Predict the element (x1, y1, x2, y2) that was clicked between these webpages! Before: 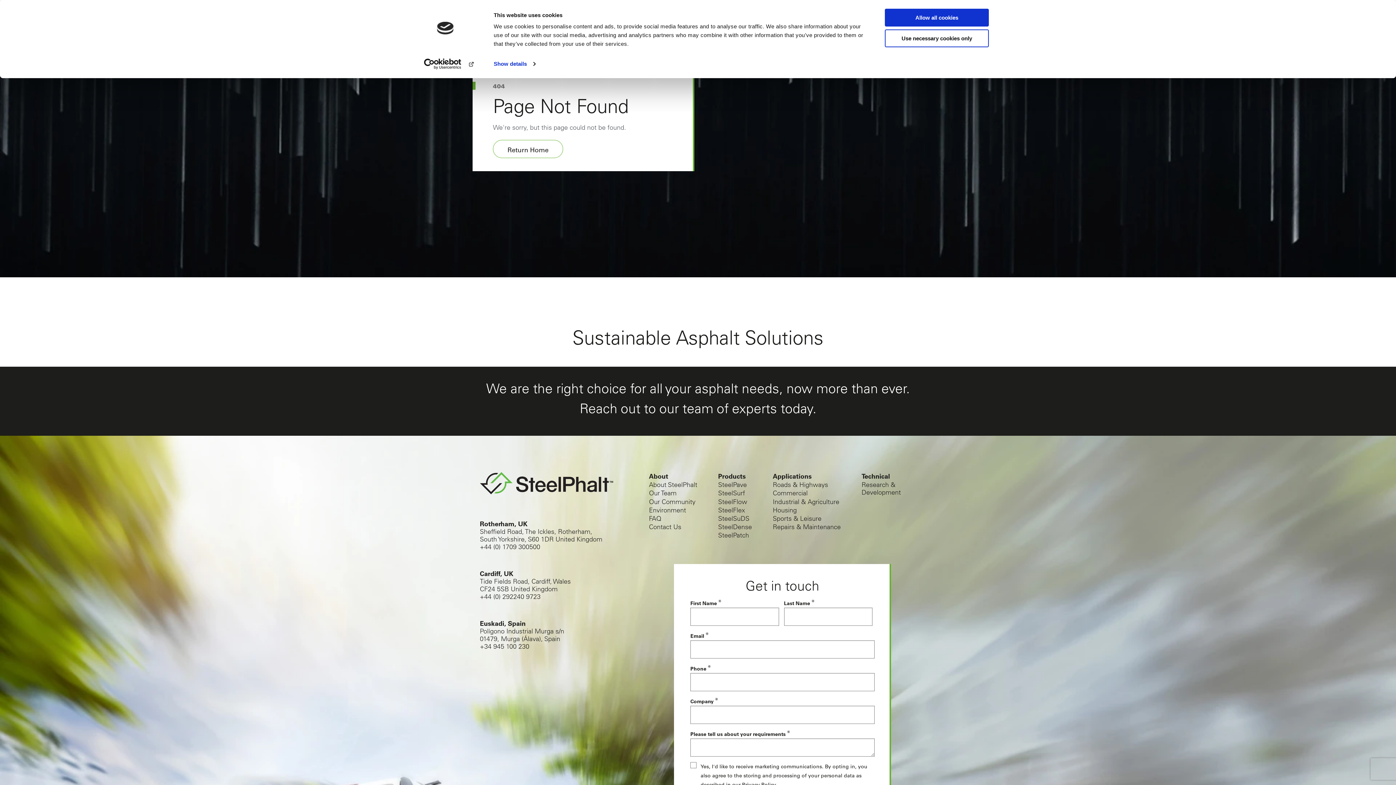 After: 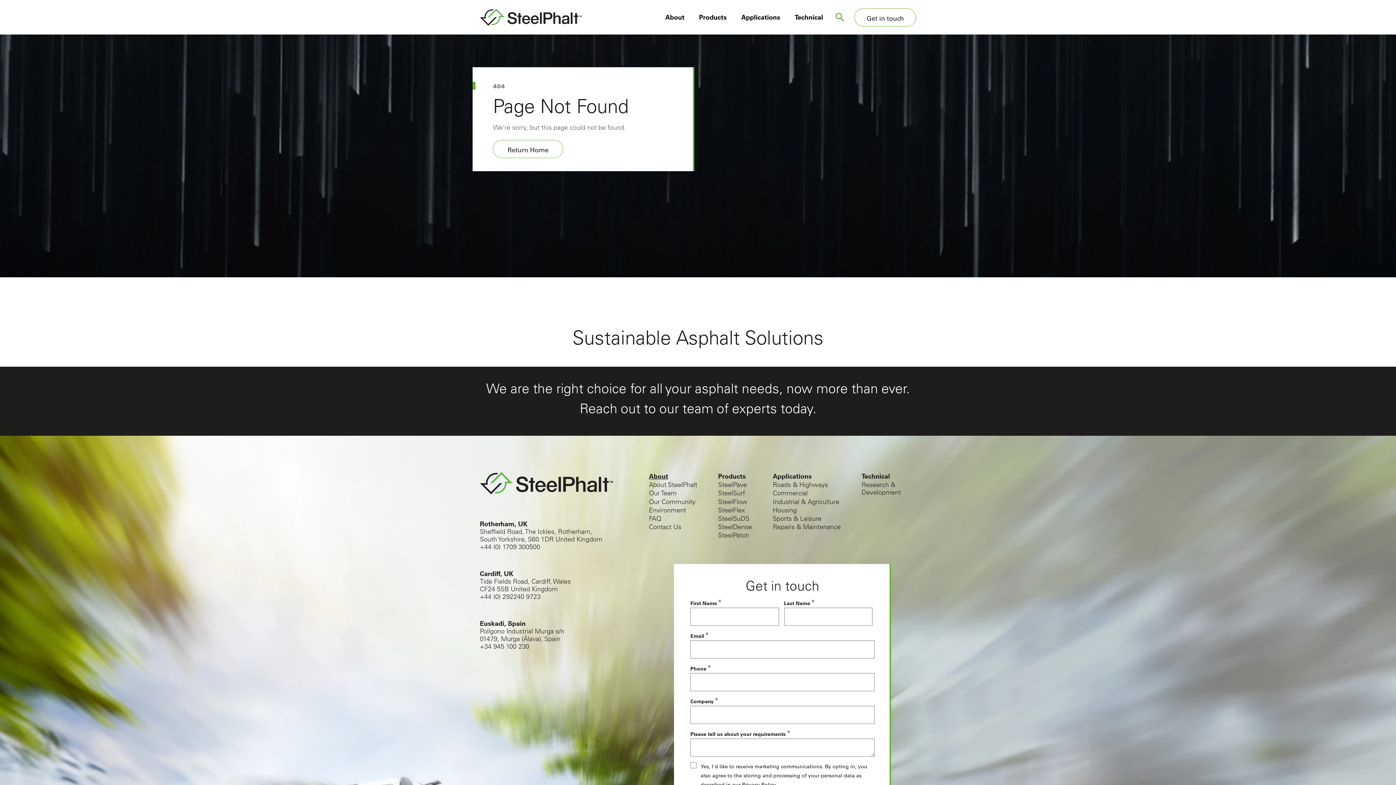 Action: label: About bbox: (649, 472, 697, 480)